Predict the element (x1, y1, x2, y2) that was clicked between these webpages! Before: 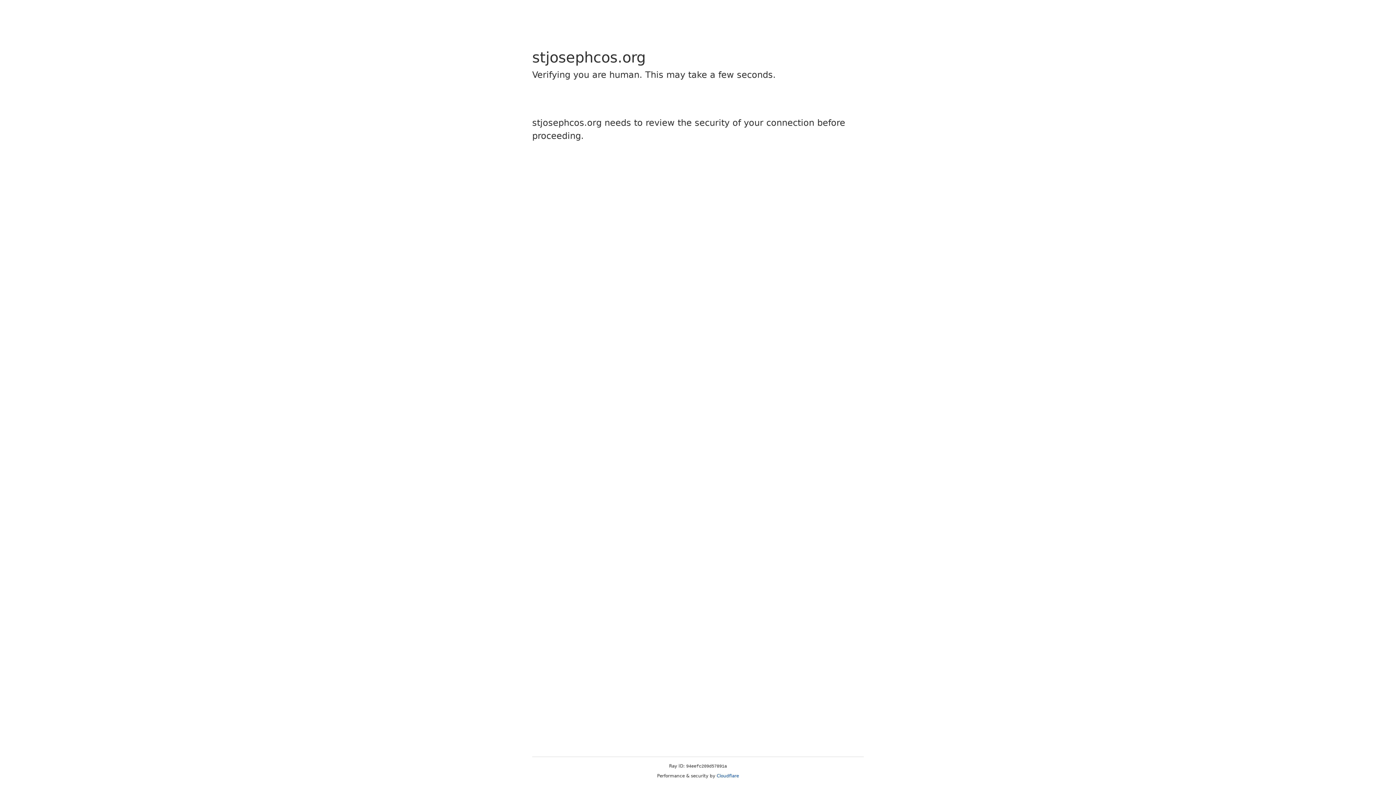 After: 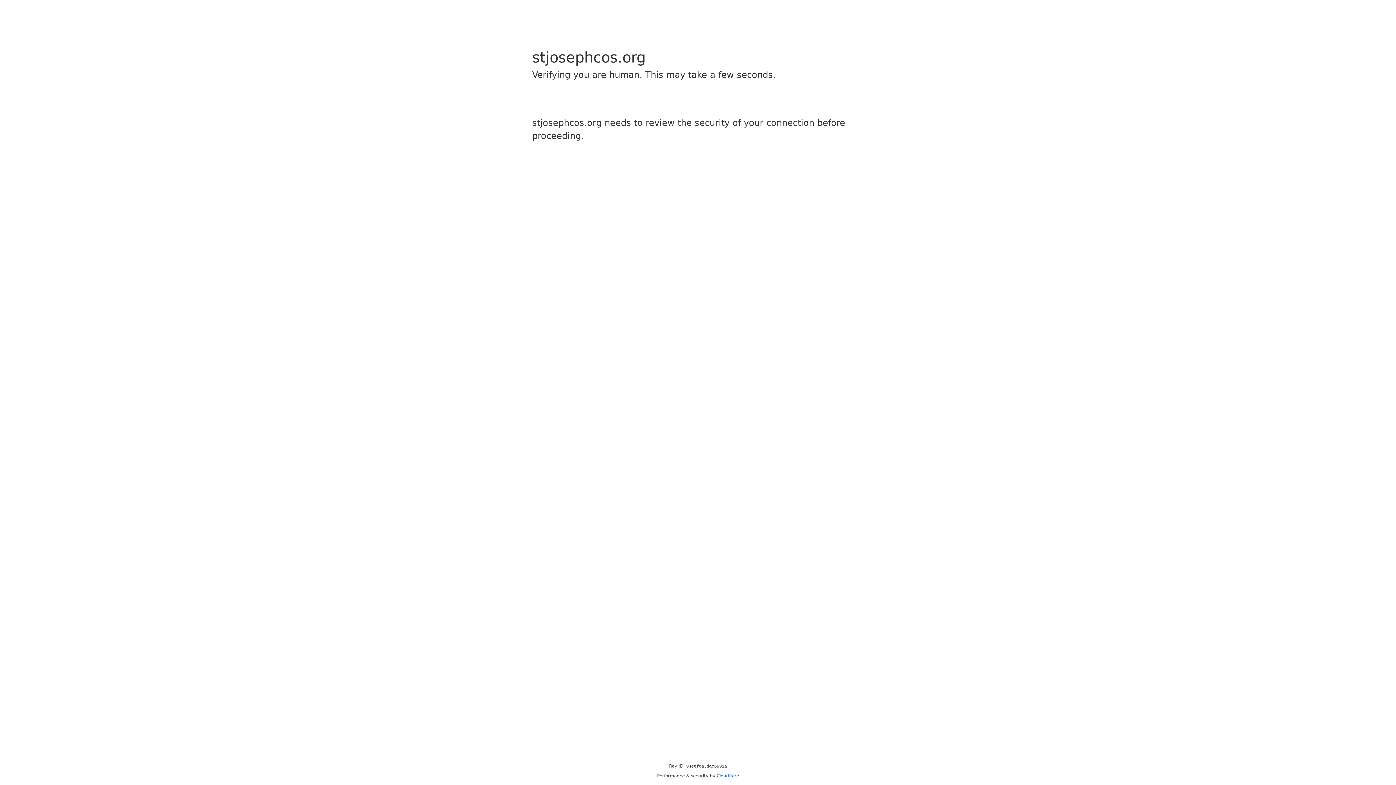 Action: label: Cloudflare bbox: (716, 773, 739, 778)